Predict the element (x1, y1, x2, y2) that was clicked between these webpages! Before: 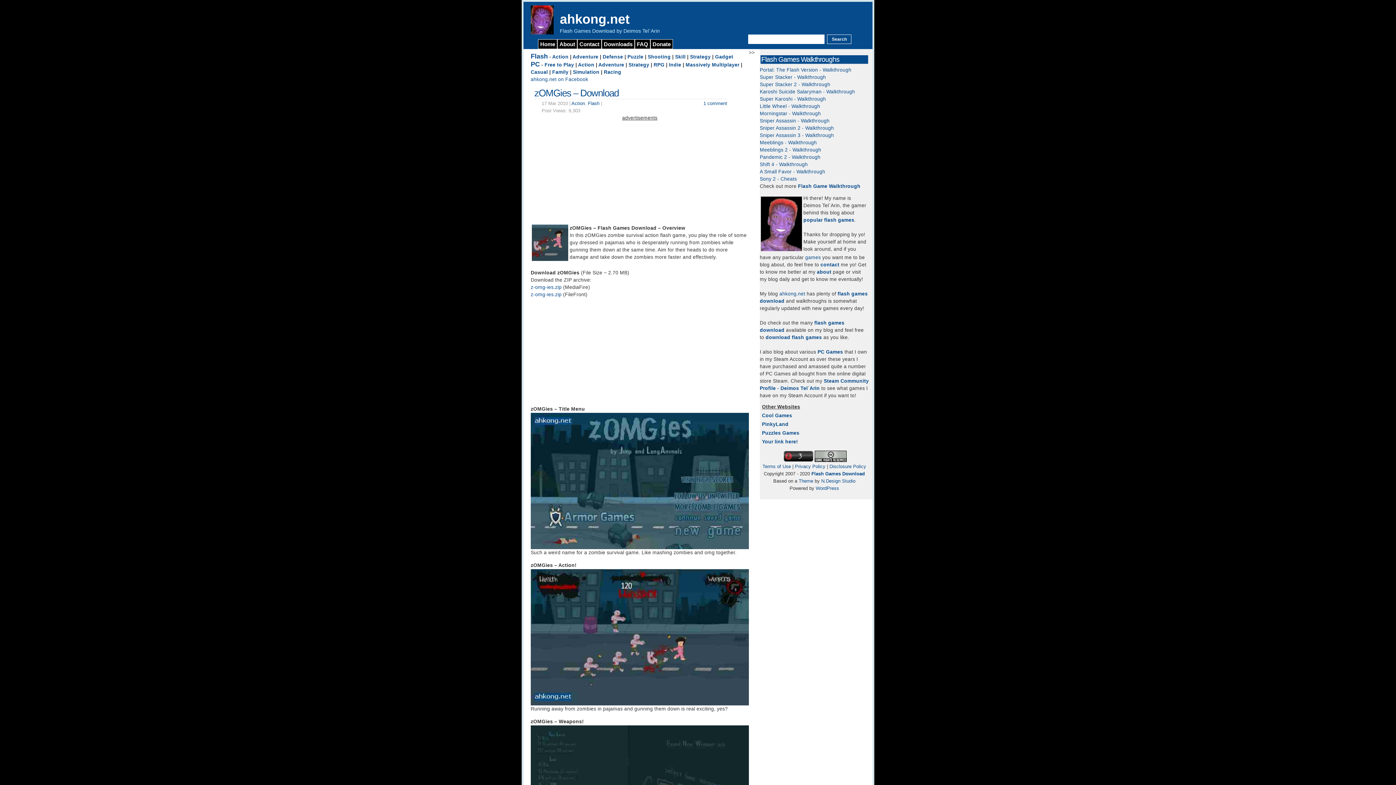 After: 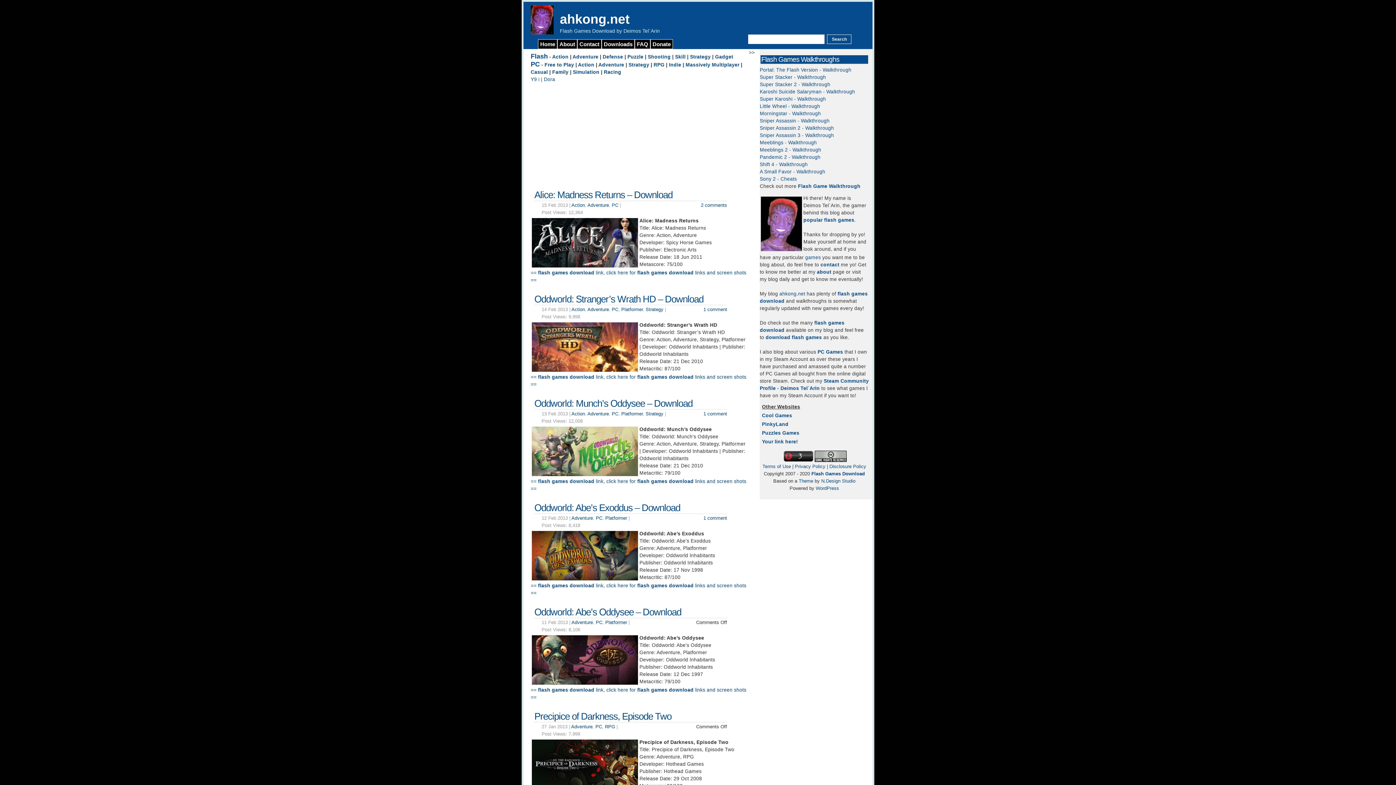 Action: label: Adventure bbox: (598, 62, 624, 67)